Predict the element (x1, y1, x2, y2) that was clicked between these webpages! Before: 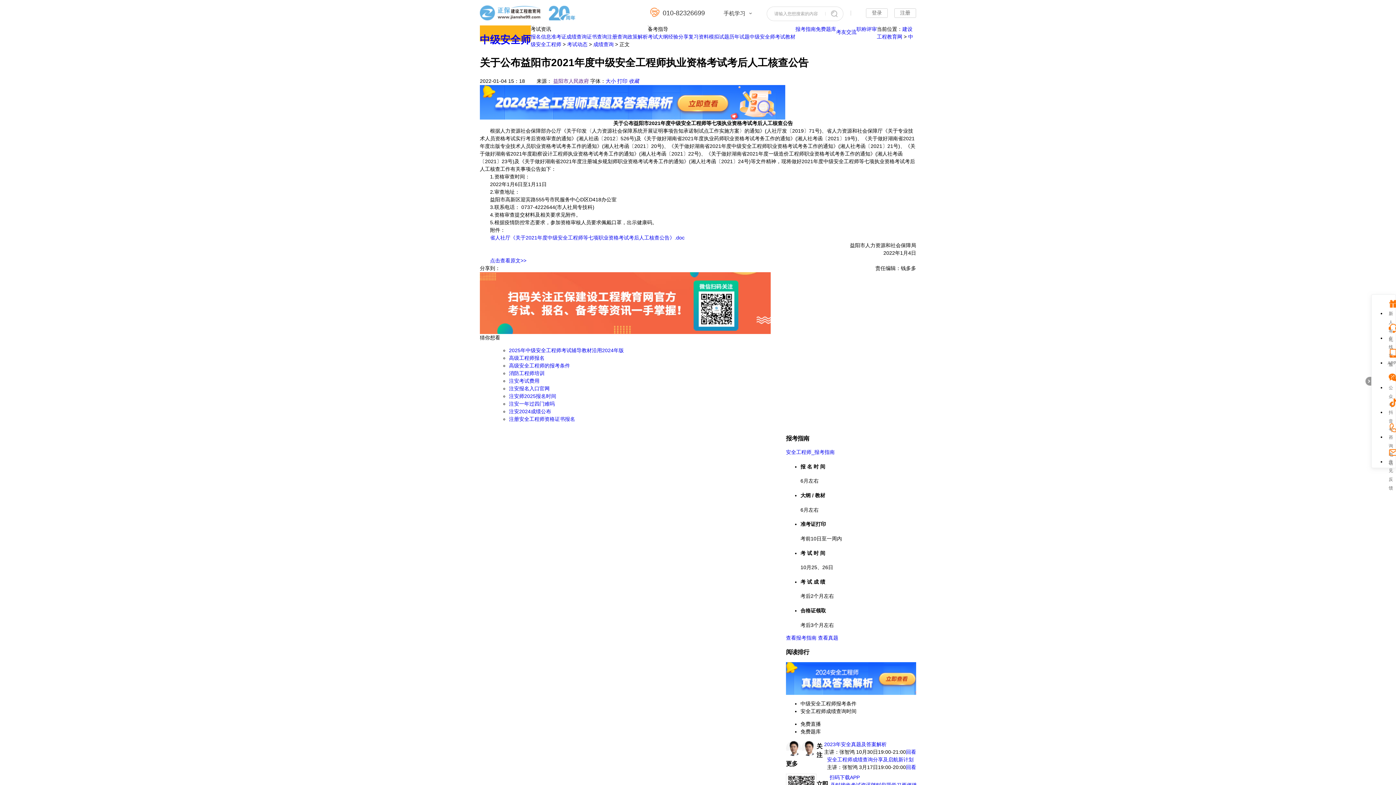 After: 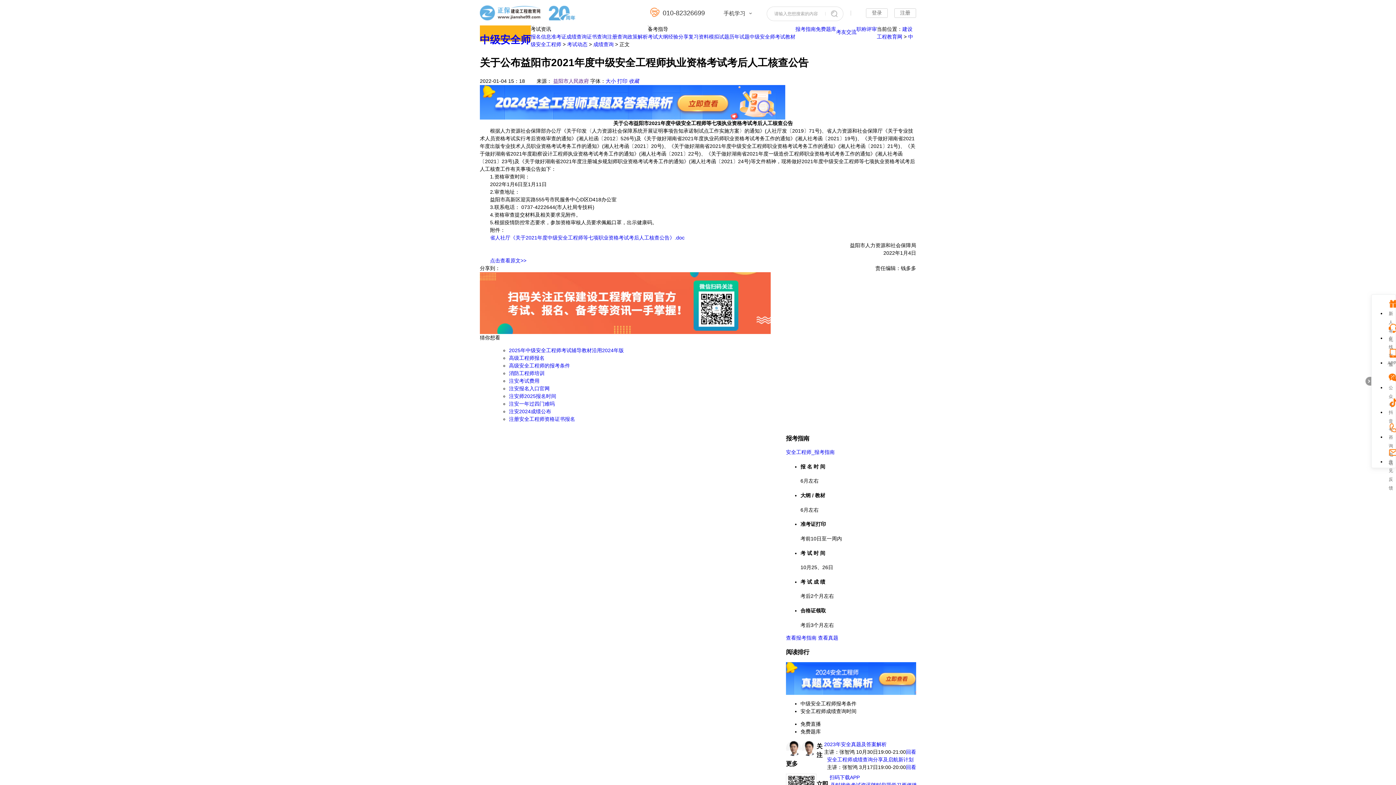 Action: label: 打印 bbox: (617, 78, 627, 83)